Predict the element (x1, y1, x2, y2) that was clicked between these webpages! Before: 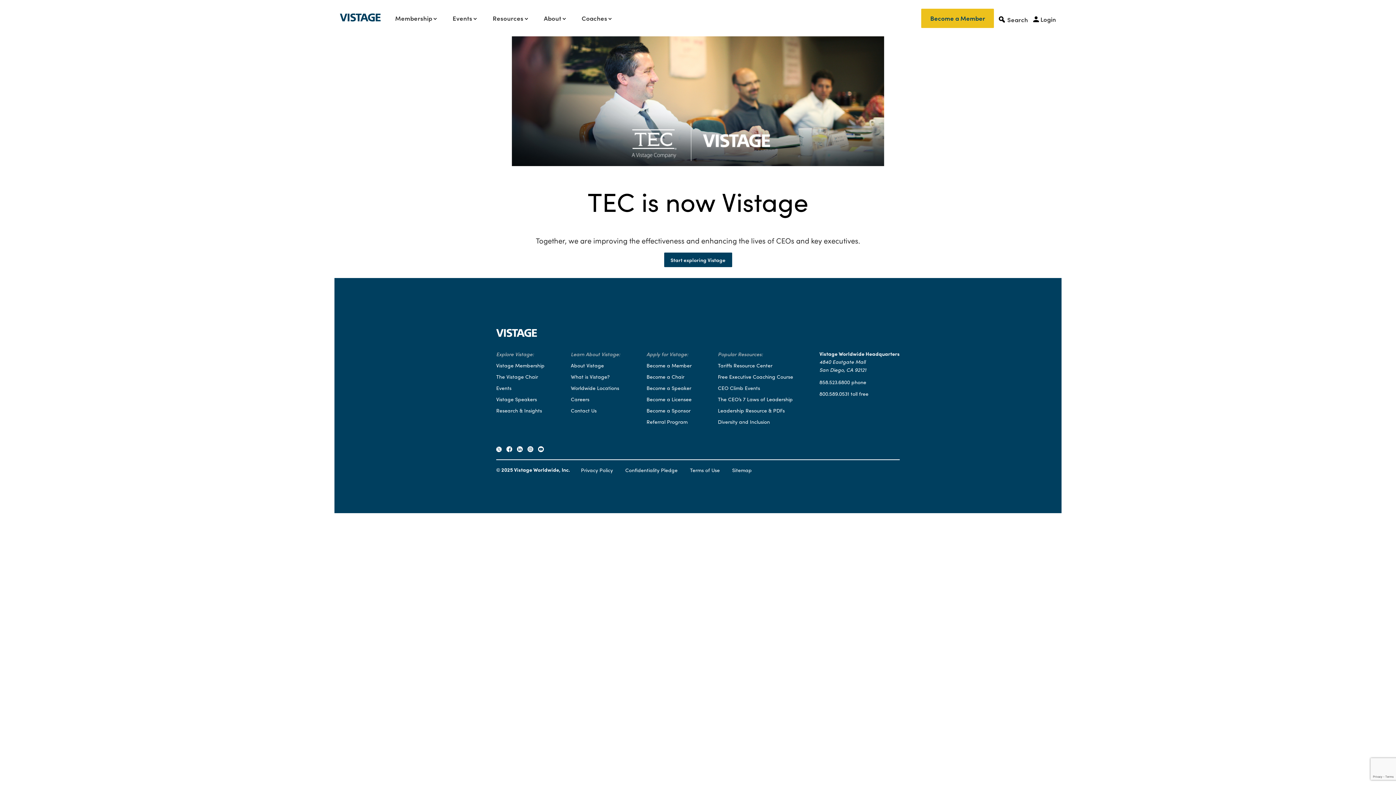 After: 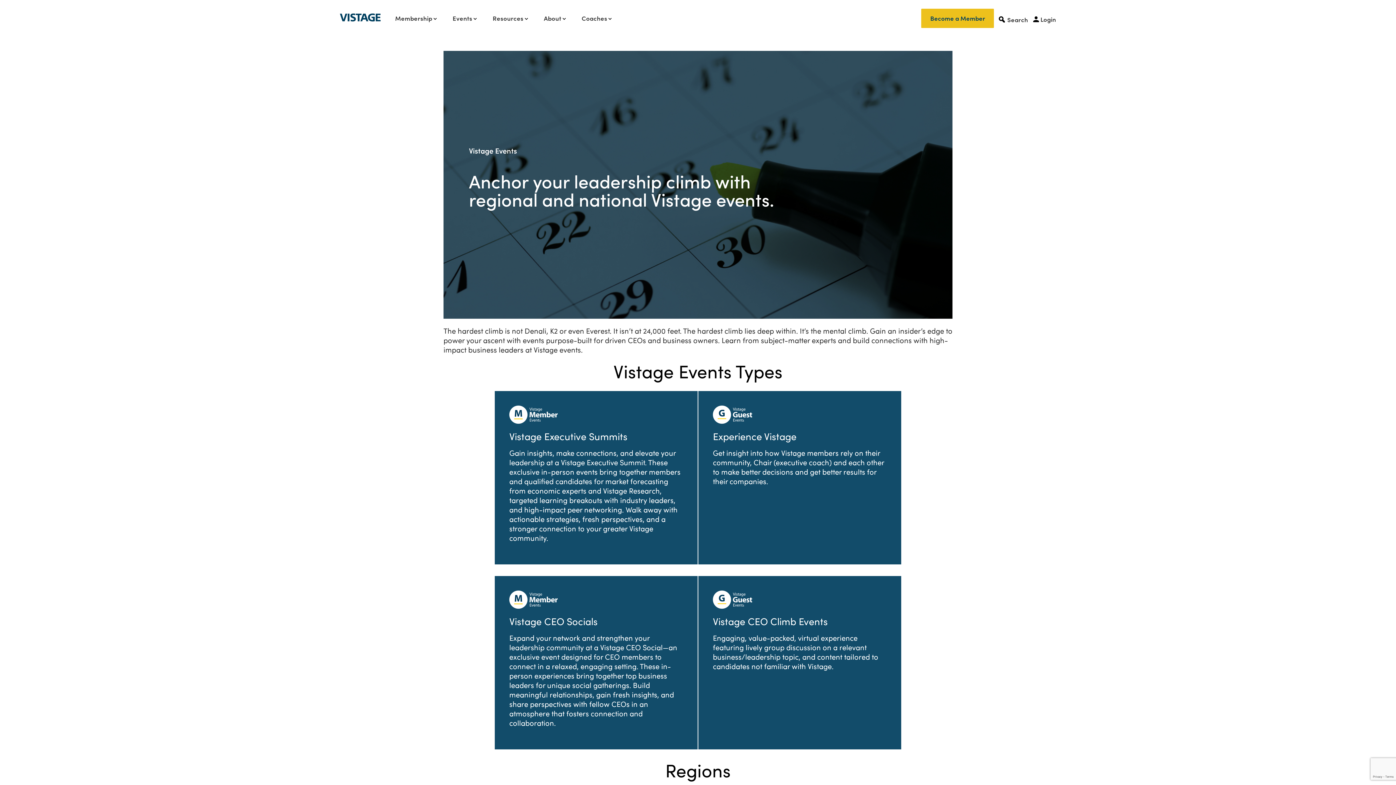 Action: bbox: (452, 14, 478, 22) label: Events